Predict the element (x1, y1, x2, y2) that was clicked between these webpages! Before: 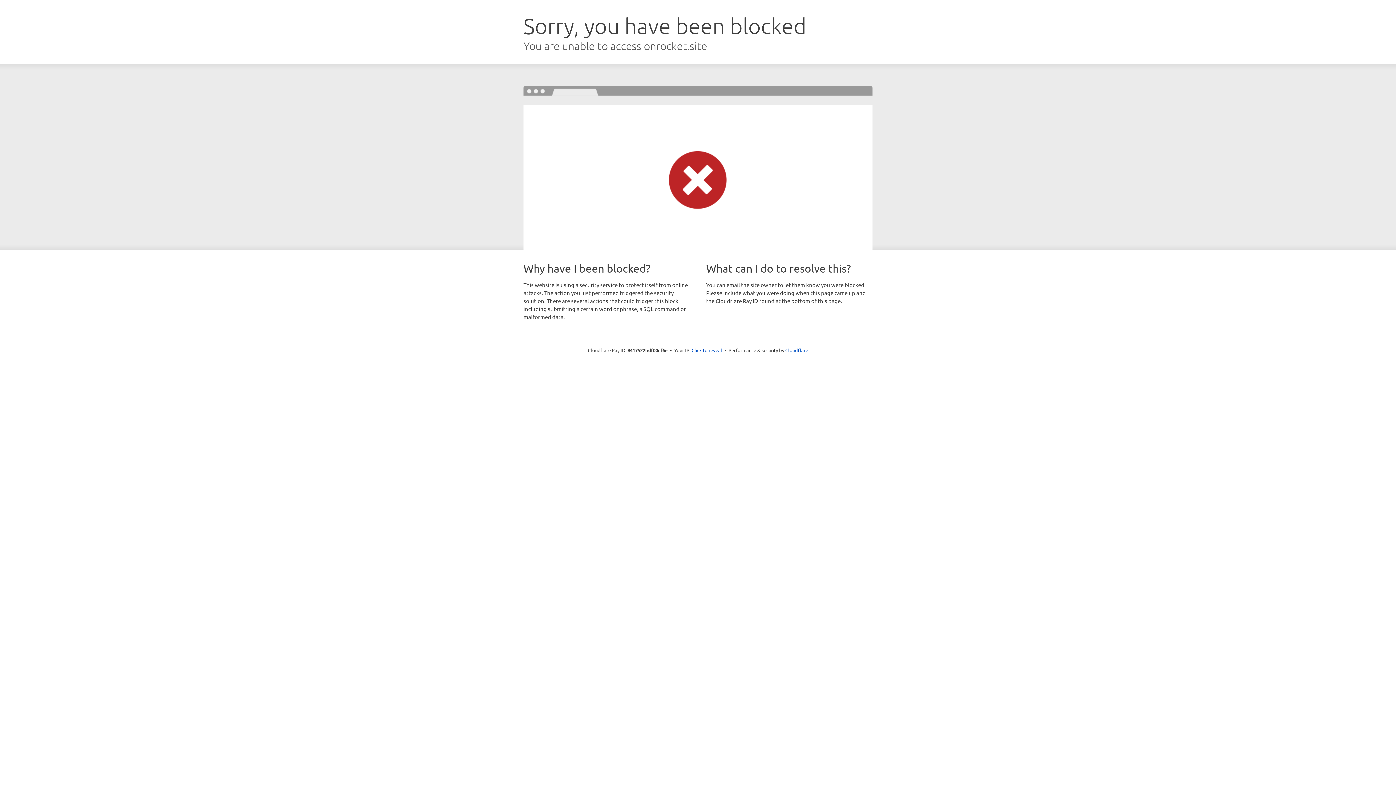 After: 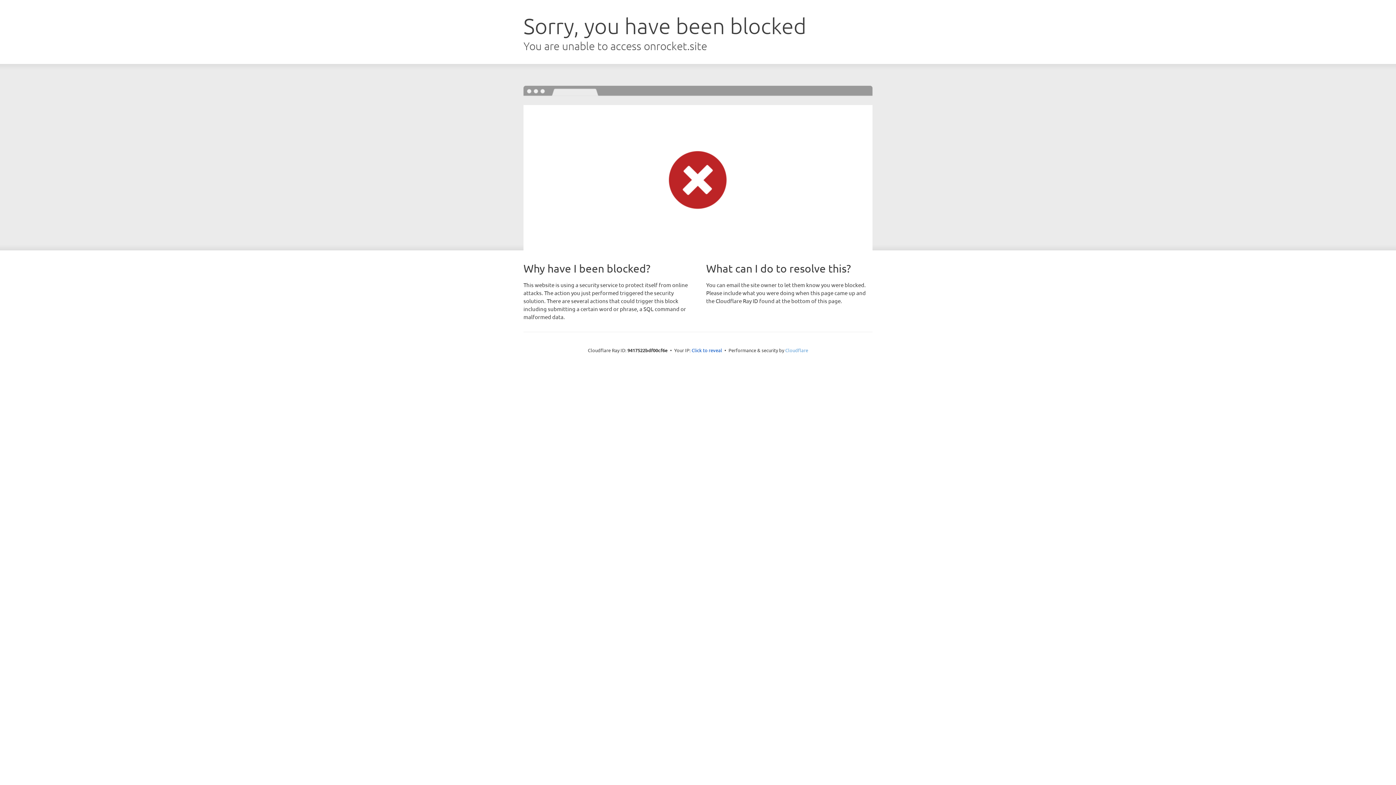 Action: label: Cloudflare bbox: (785, 347, 808, 353)